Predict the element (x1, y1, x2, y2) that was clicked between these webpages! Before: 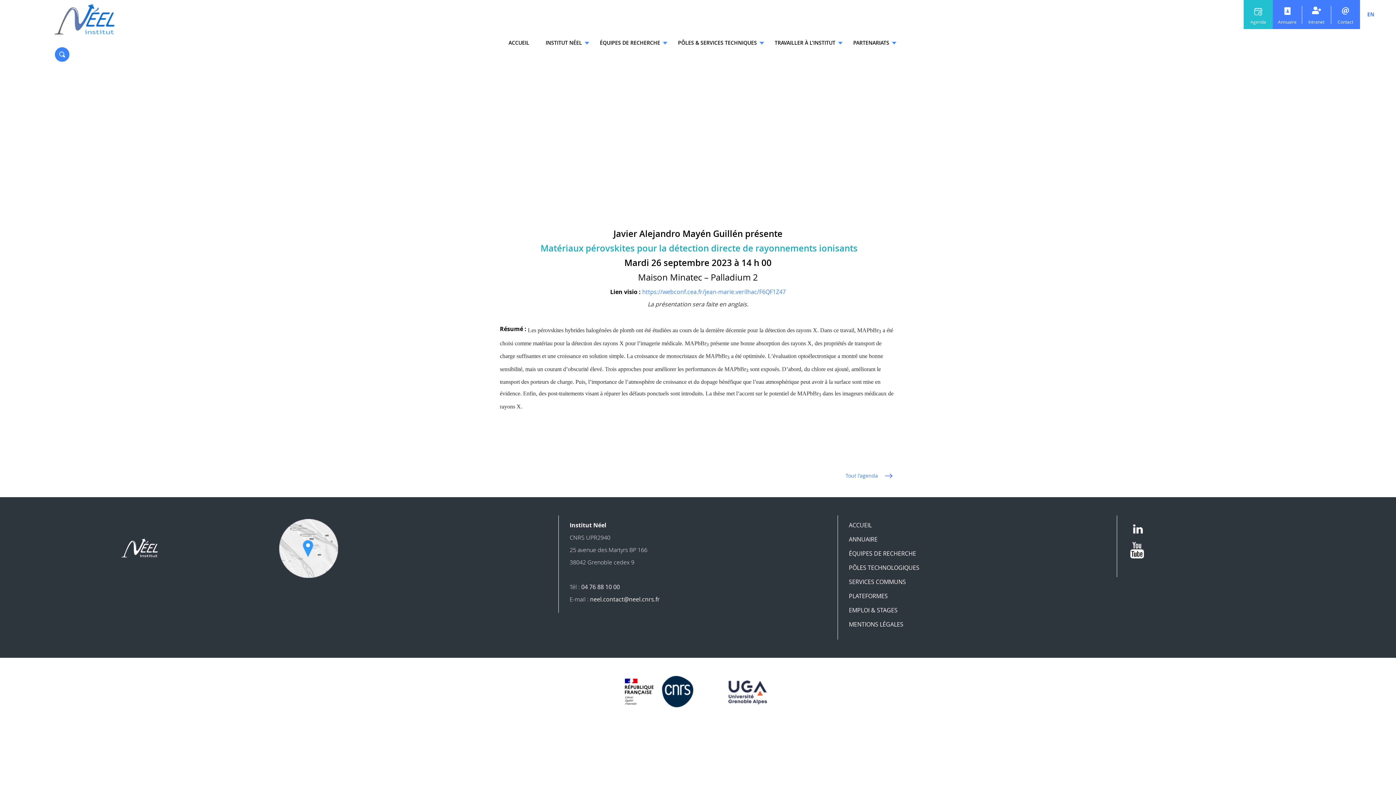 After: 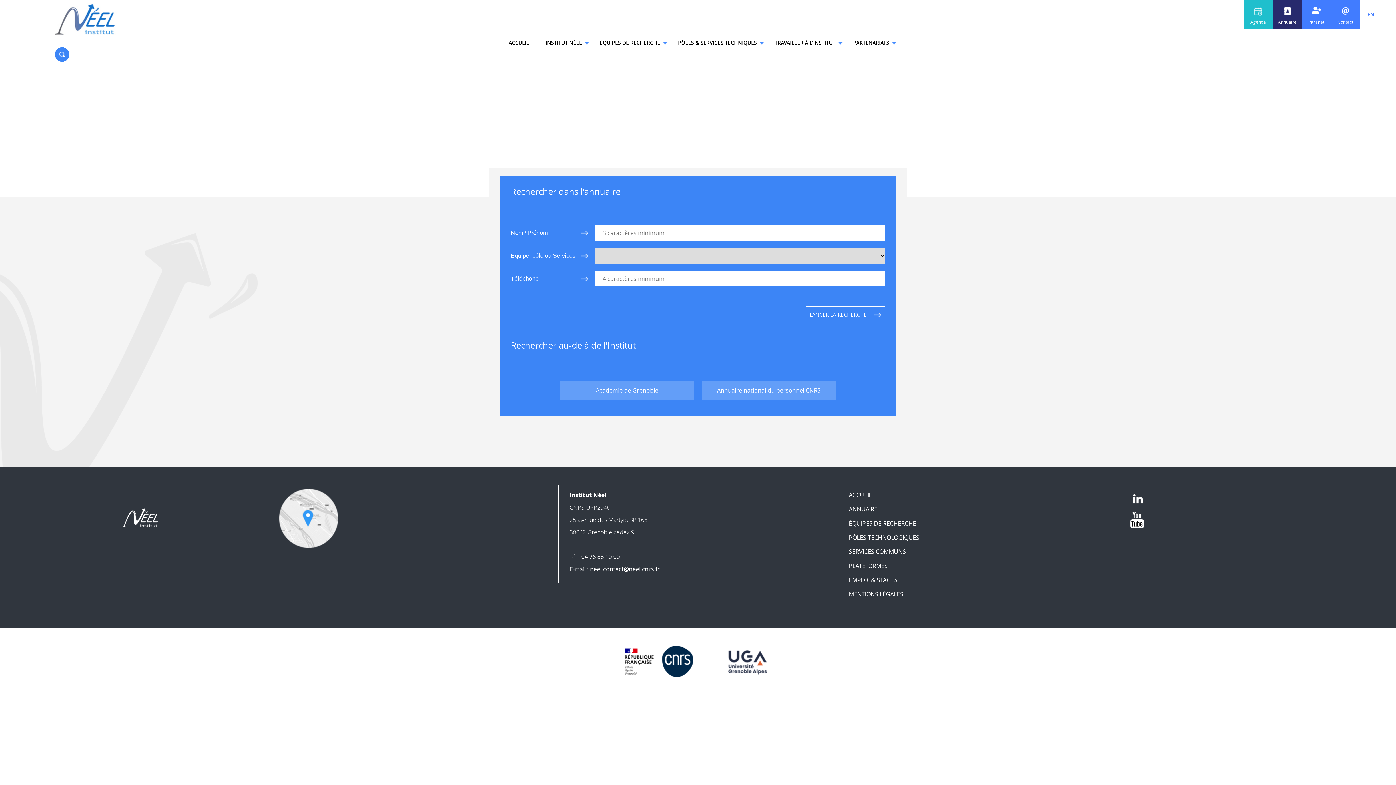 Action: bbox: (849, 535, 877, 543) label: ANNUAIRE